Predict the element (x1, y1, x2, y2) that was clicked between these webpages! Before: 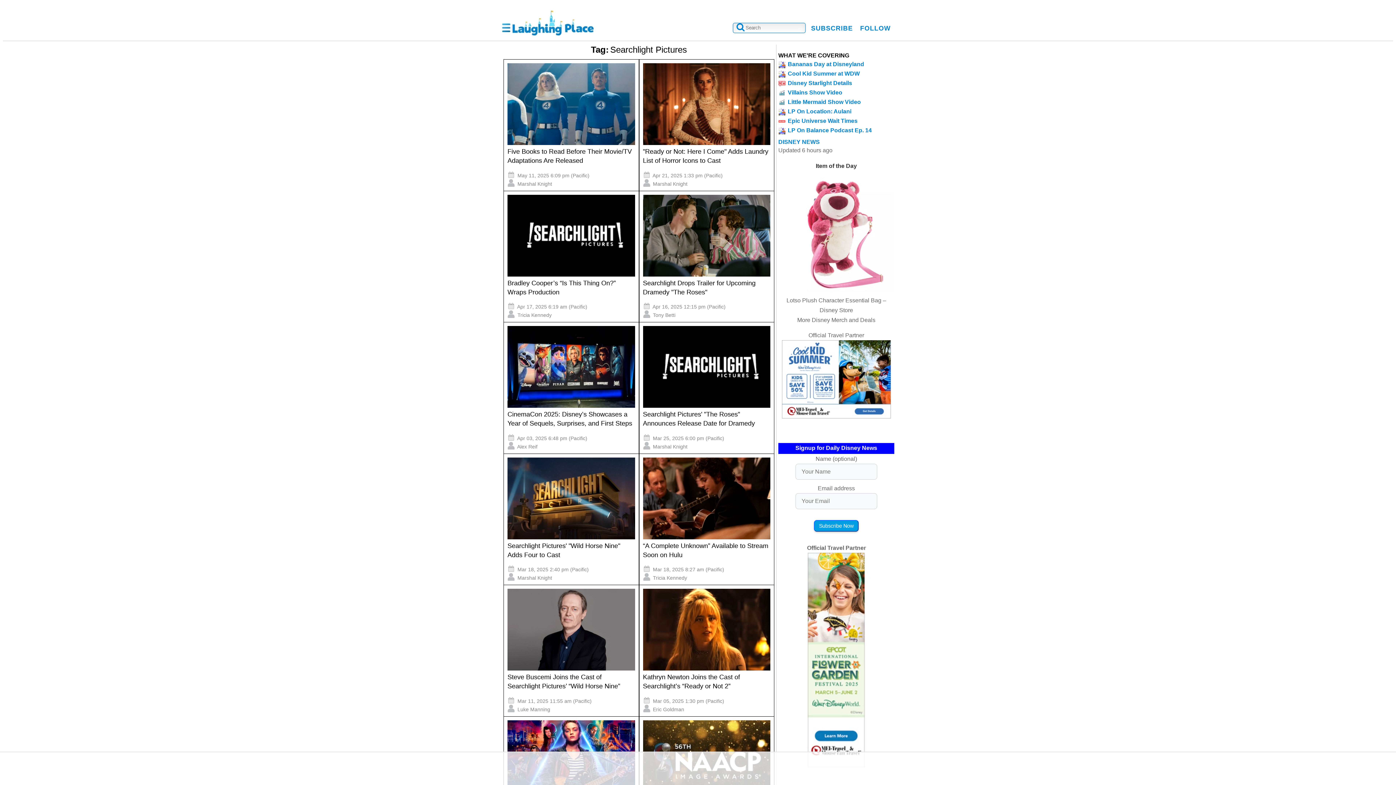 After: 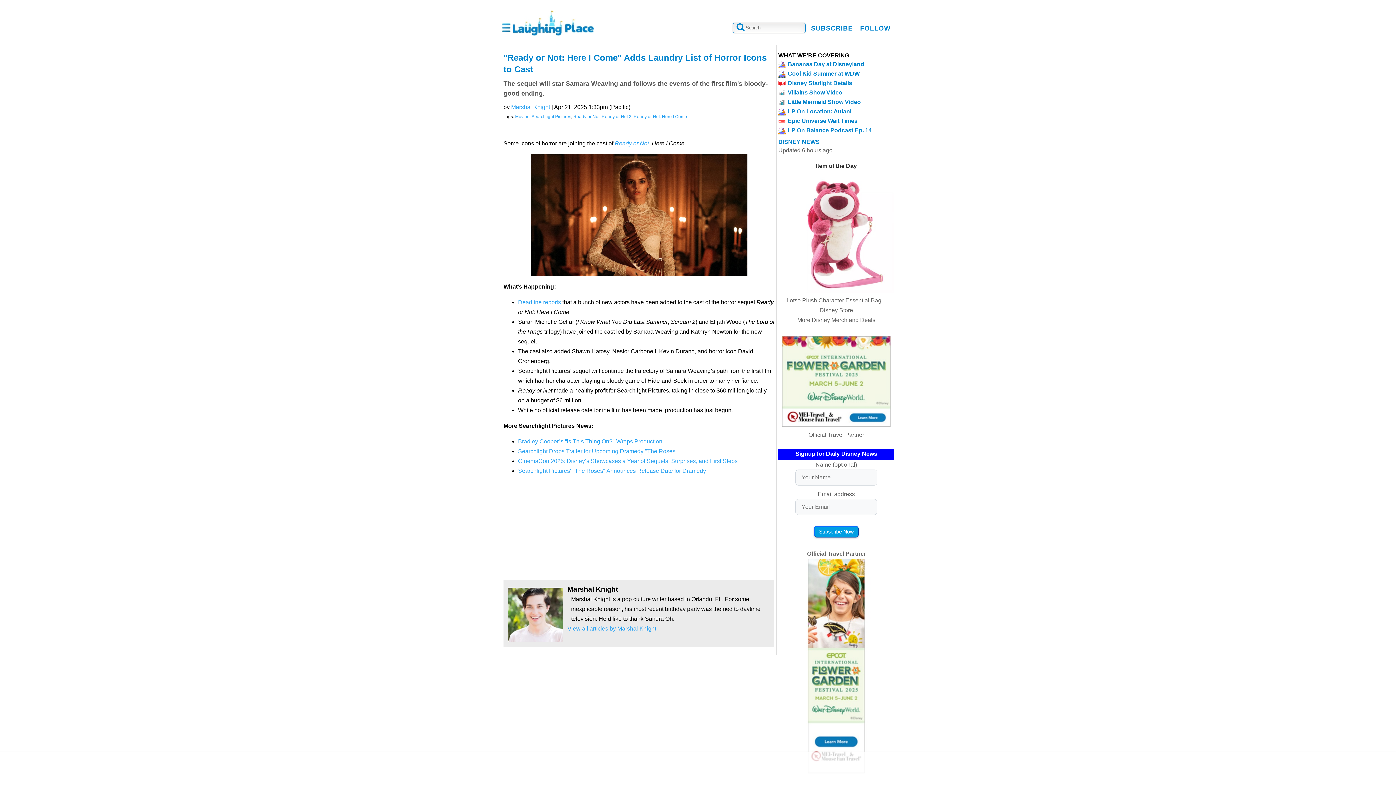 Action: bbox: (643, 140, 770, 146)